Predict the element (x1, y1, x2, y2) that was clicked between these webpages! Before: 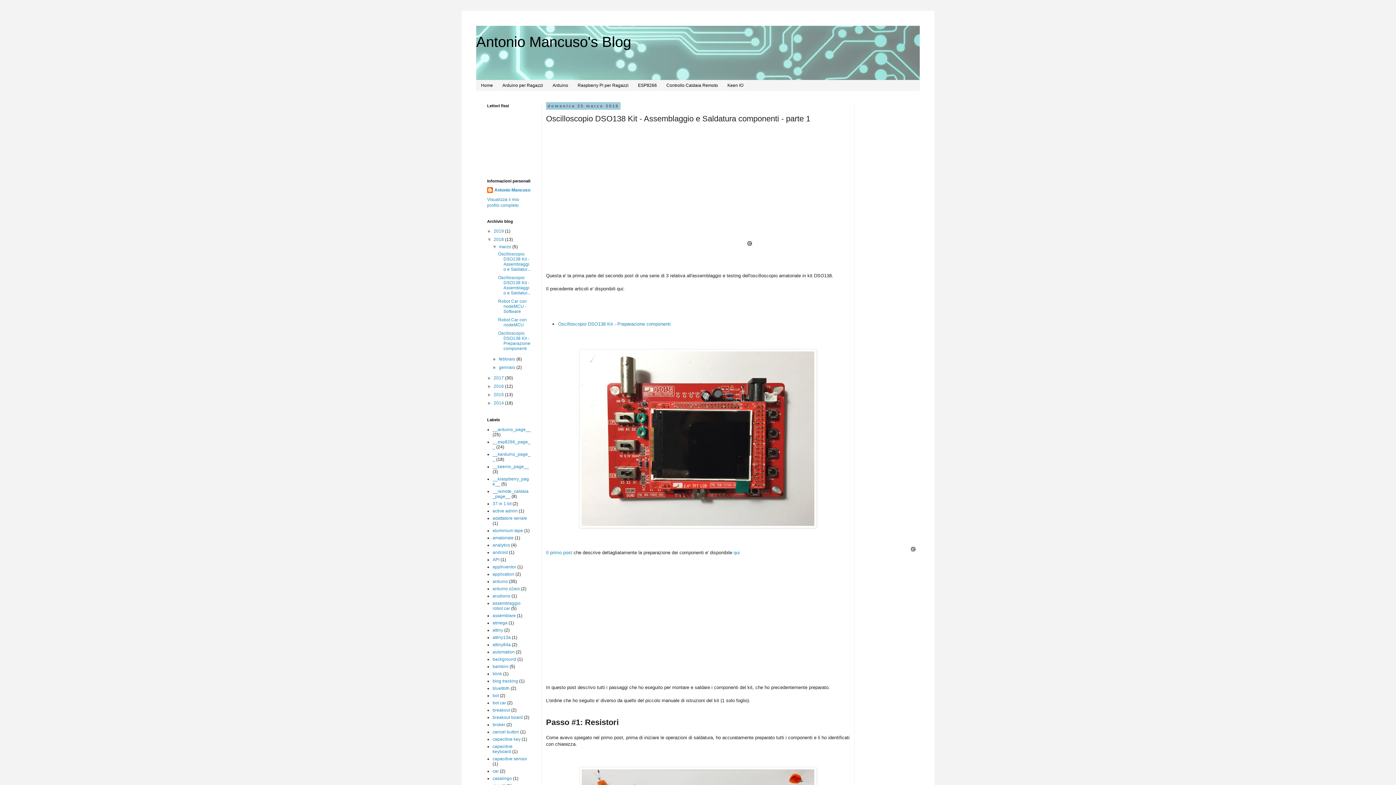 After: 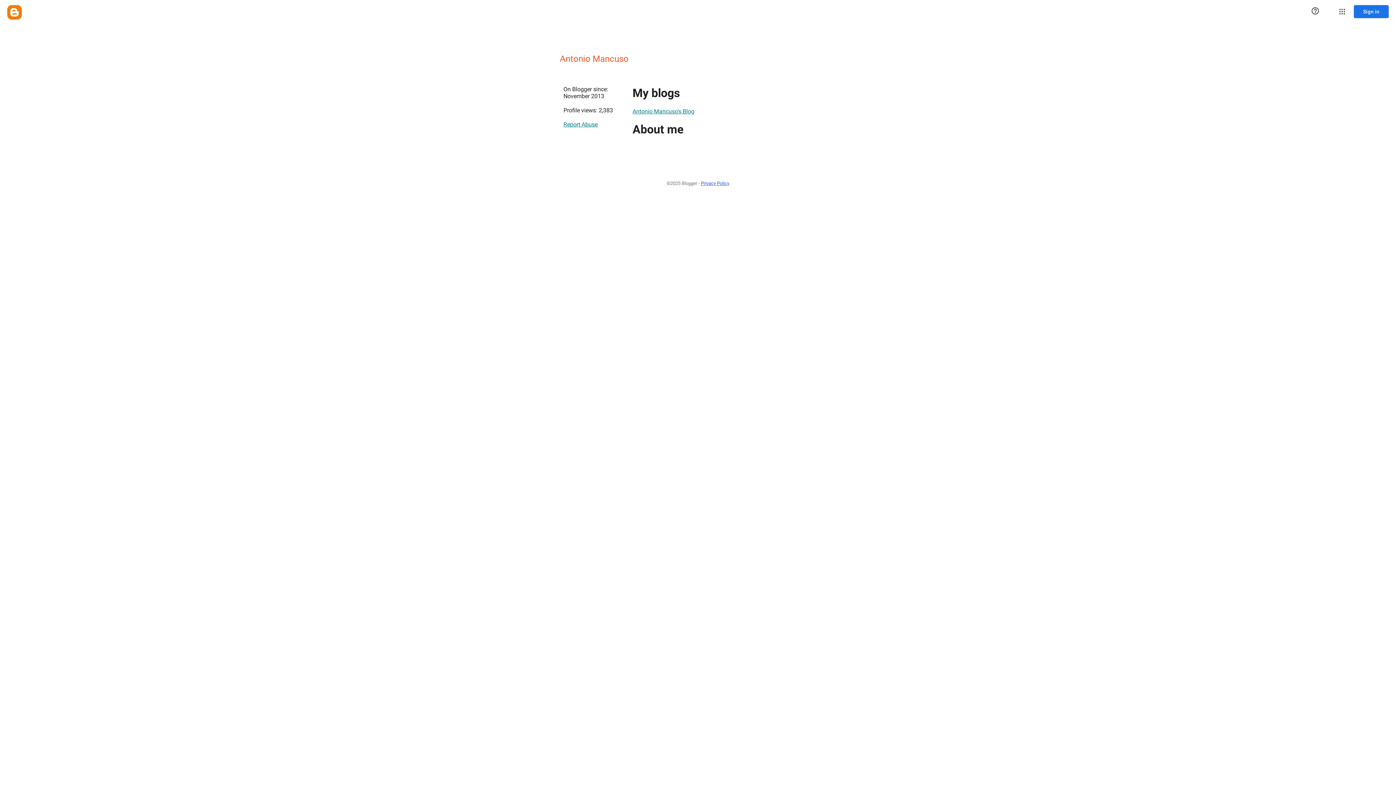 Action: bbox: (487, 187, 530, 194) label: Antonio Mancuso